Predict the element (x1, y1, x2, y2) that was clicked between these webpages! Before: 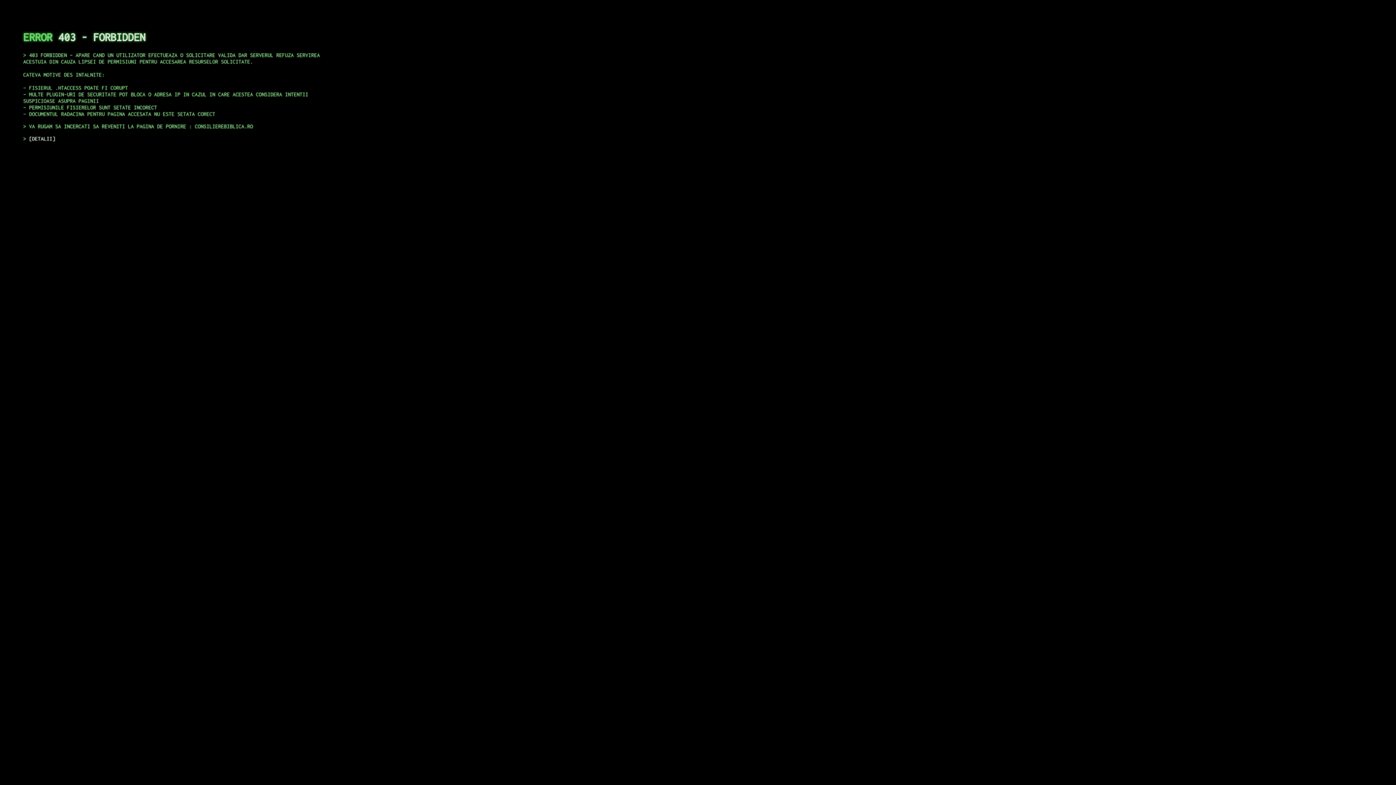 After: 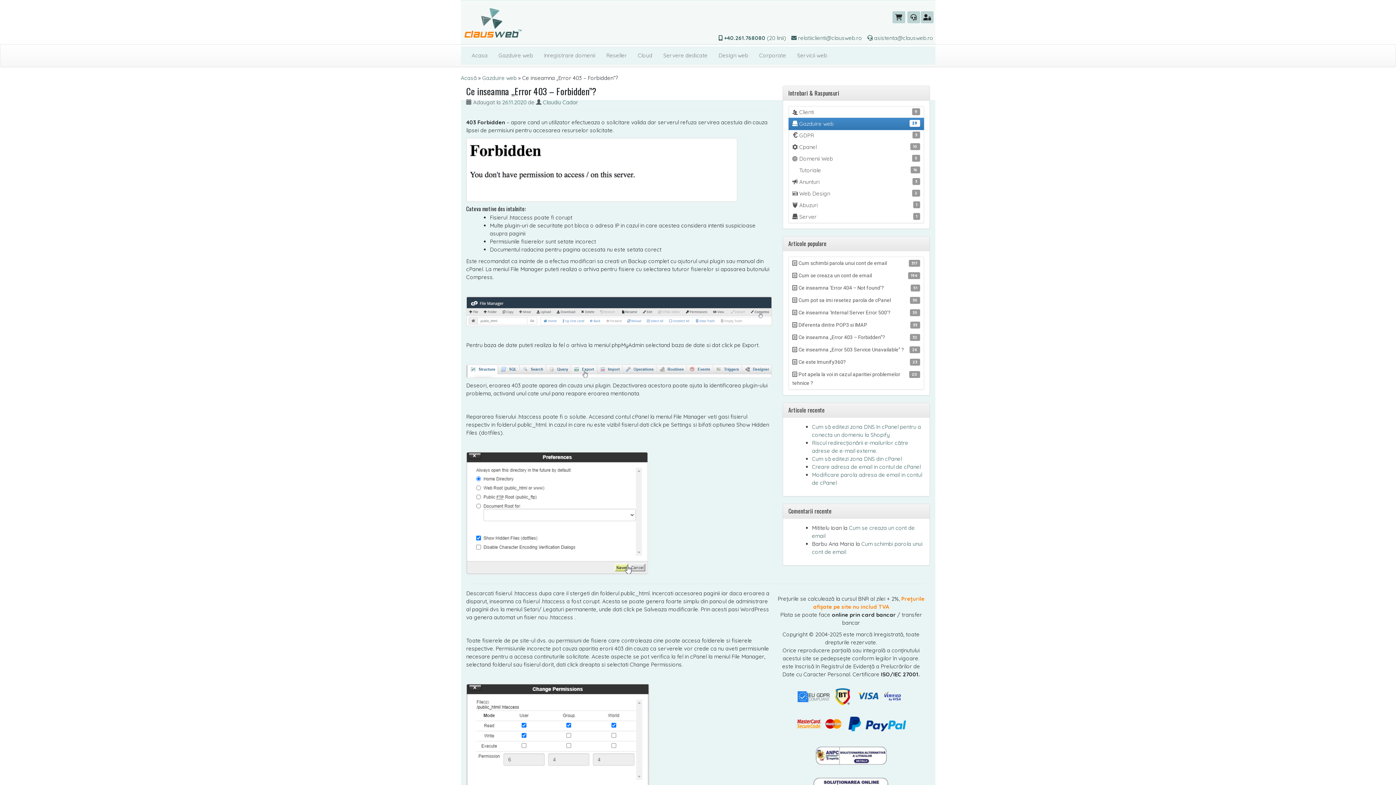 Action: bbox: (29, 135, 55, 141) label: DETALII